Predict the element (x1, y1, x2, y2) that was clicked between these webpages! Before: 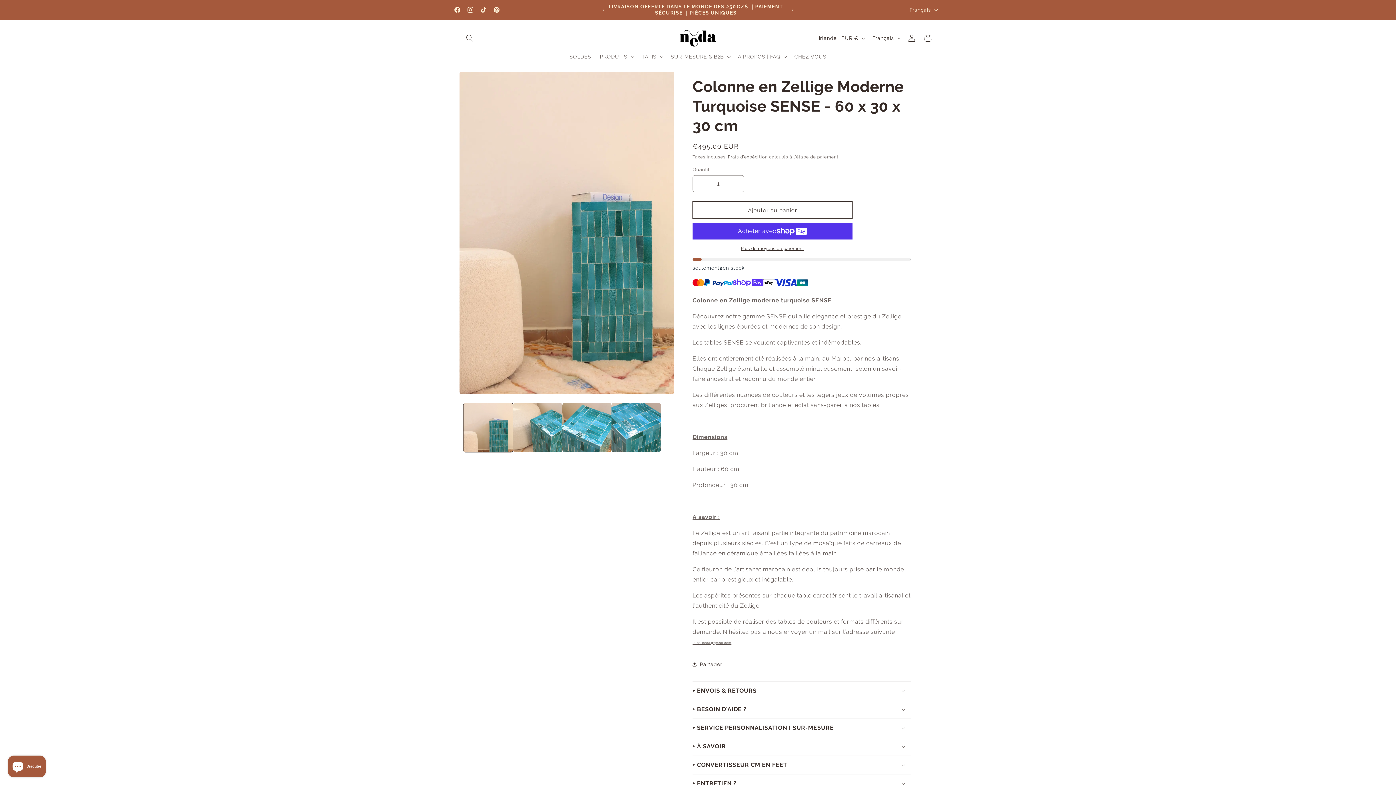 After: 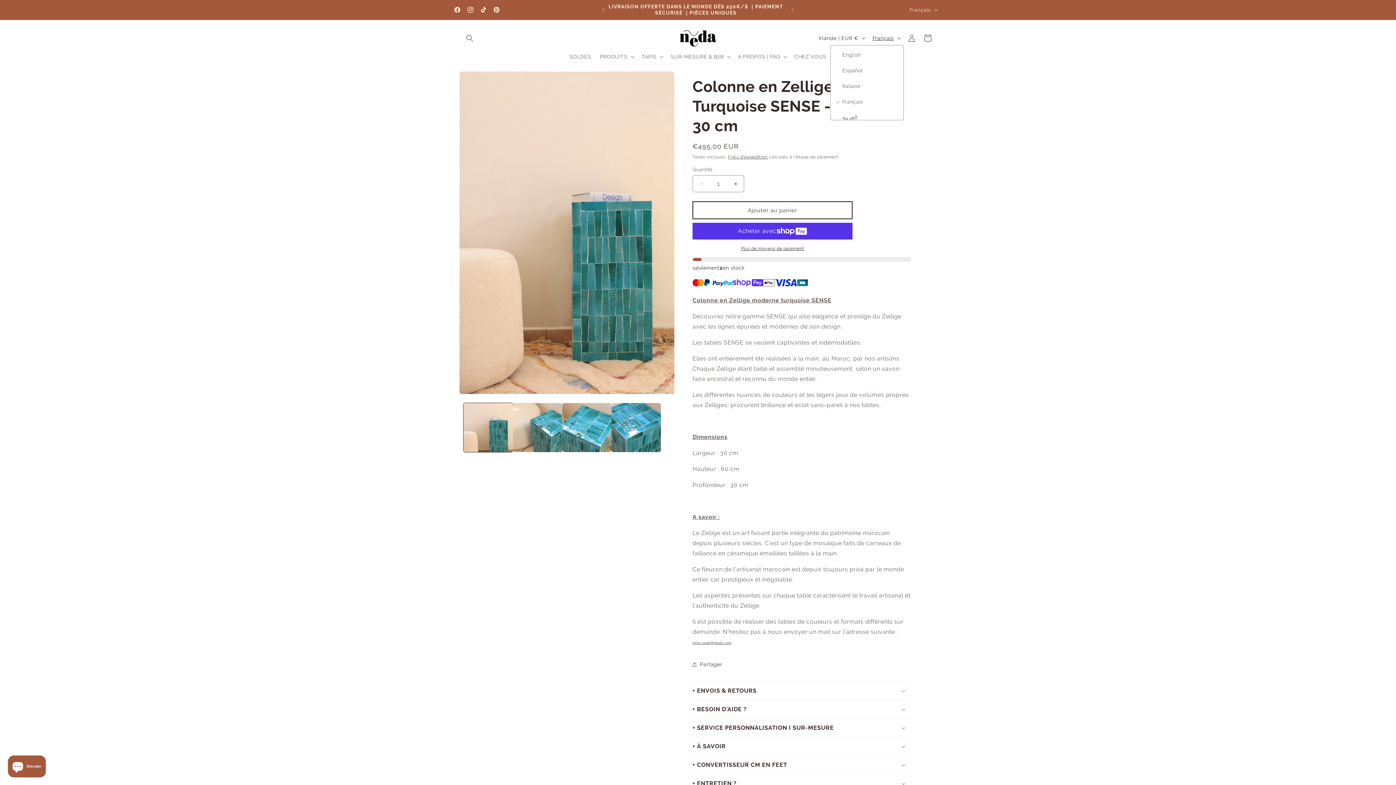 Action: bbox: (868, 31, 904, 45) label: Français